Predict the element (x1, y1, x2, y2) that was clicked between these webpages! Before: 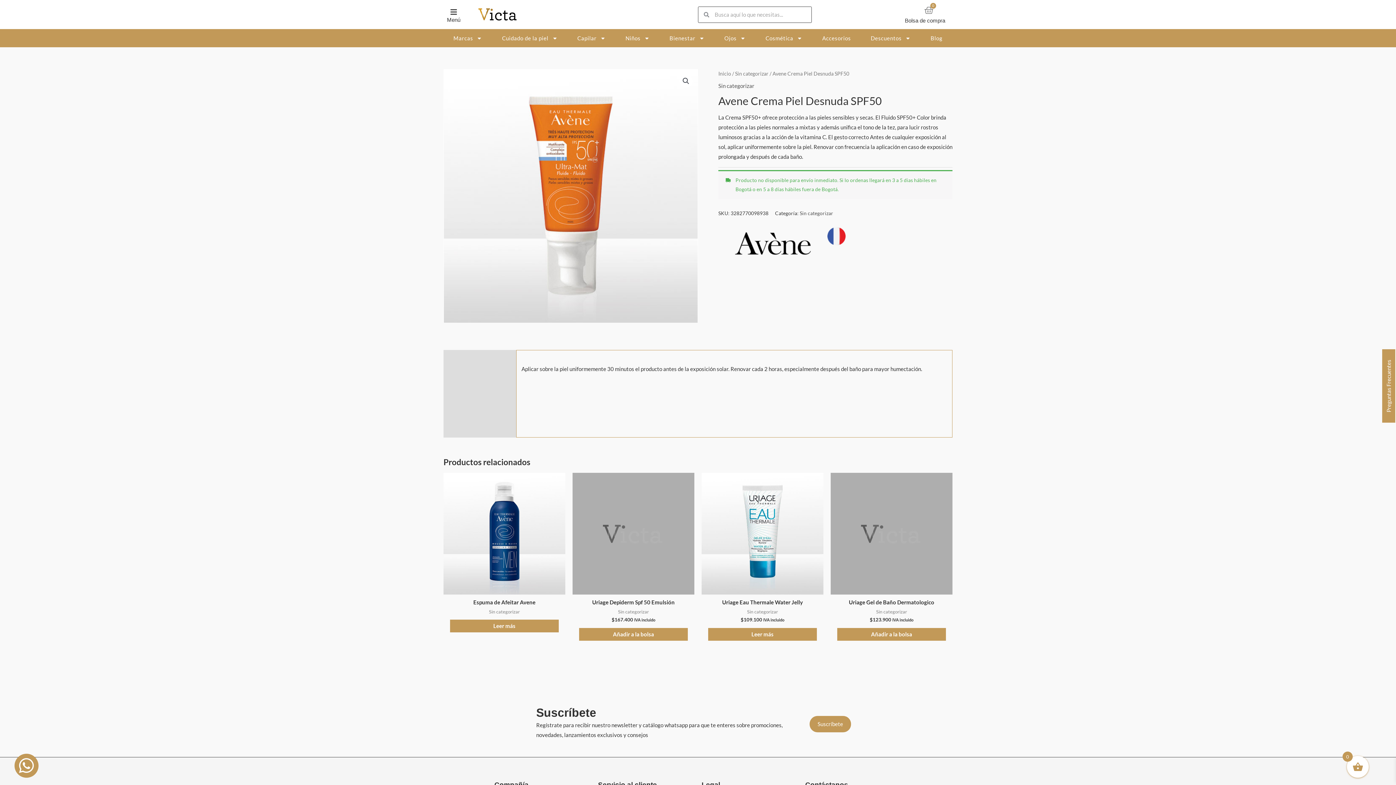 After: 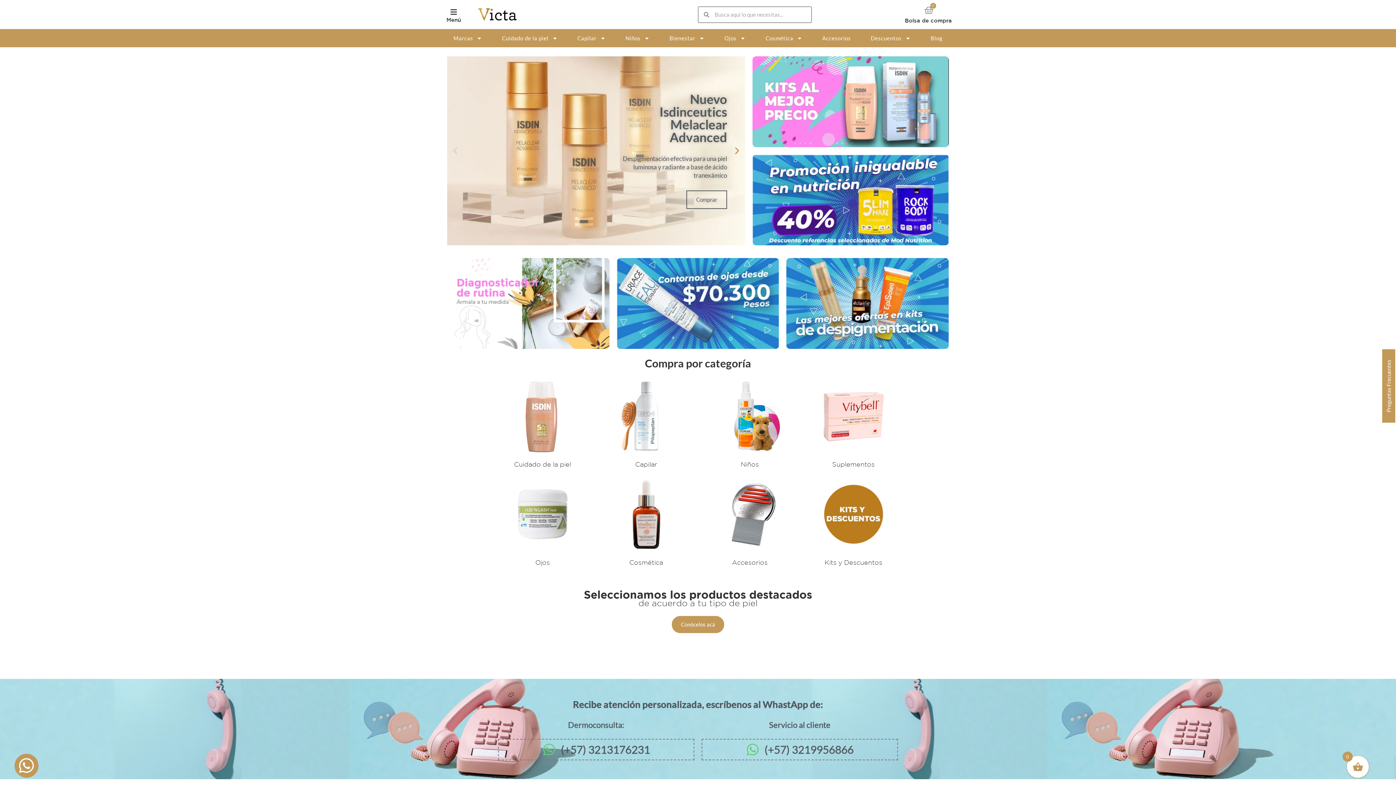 Action: bbox: (718, 70, 731, 76) label: Inicio